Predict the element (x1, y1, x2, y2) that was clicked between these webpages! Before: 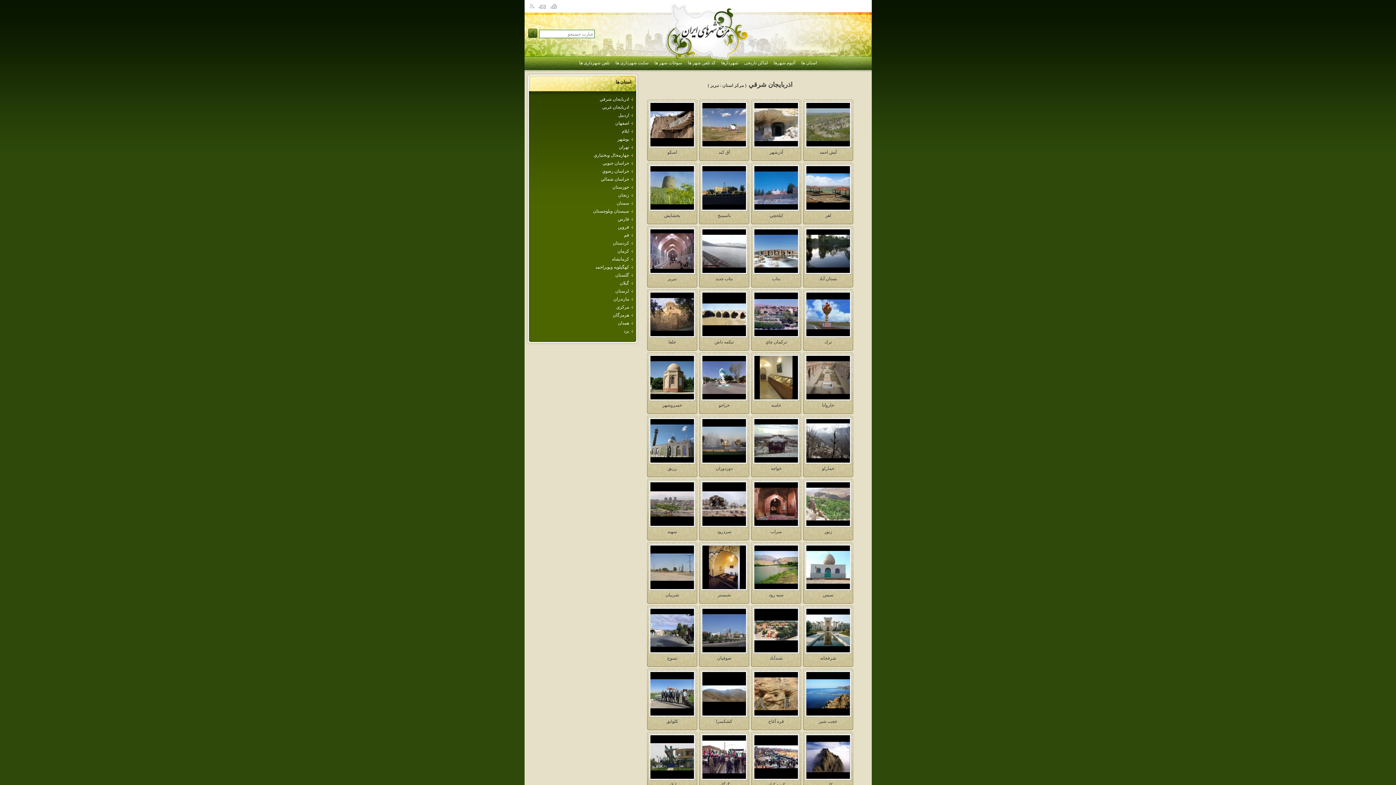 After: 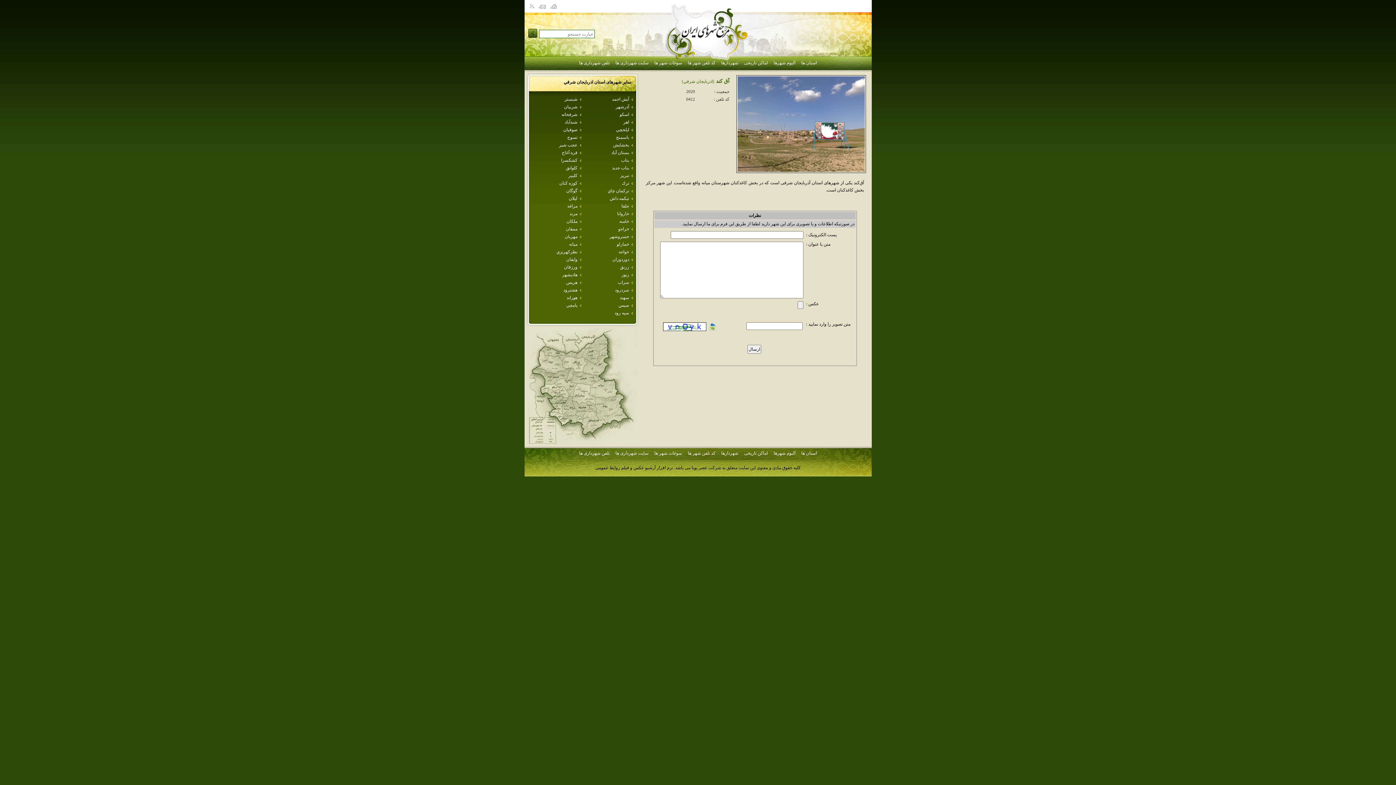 Action: bbox: (702, 137, 746, 142)